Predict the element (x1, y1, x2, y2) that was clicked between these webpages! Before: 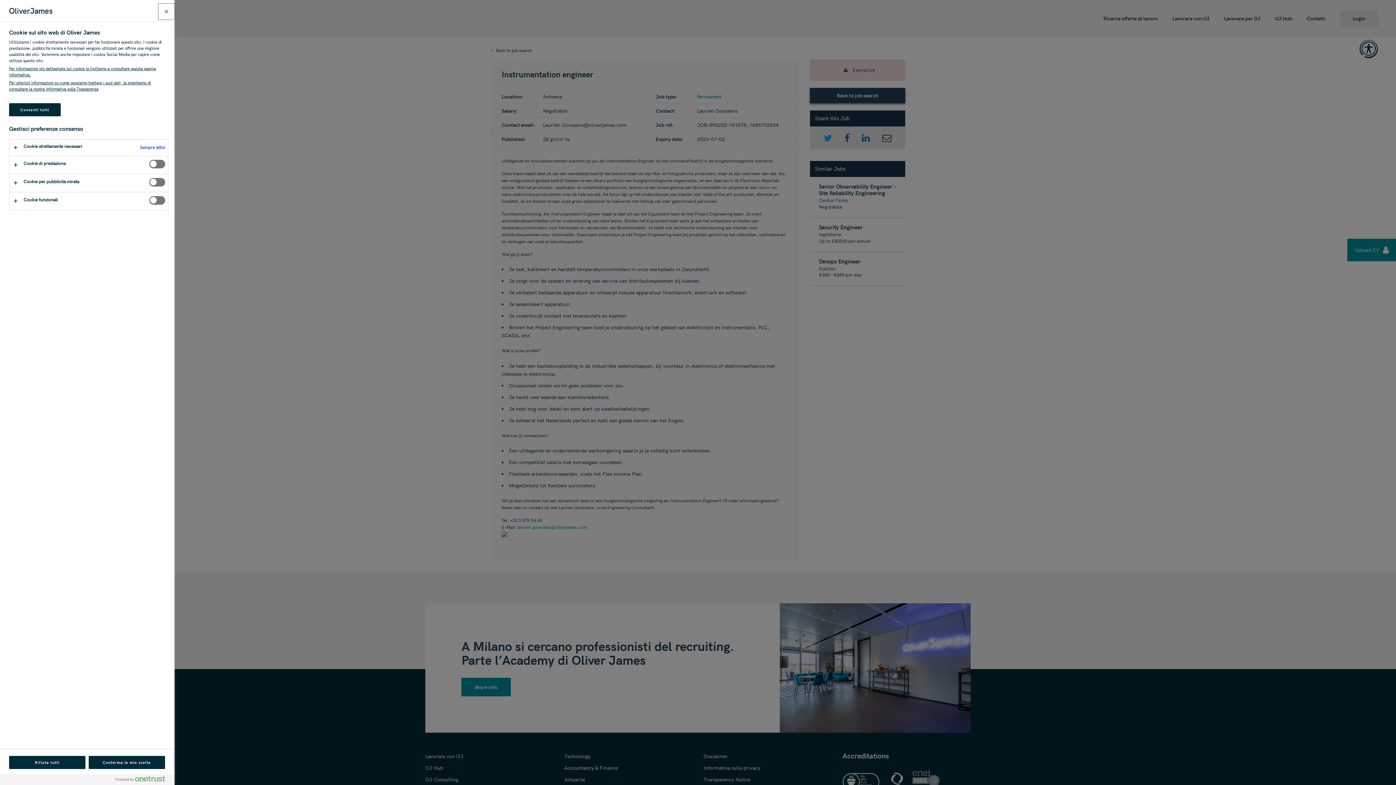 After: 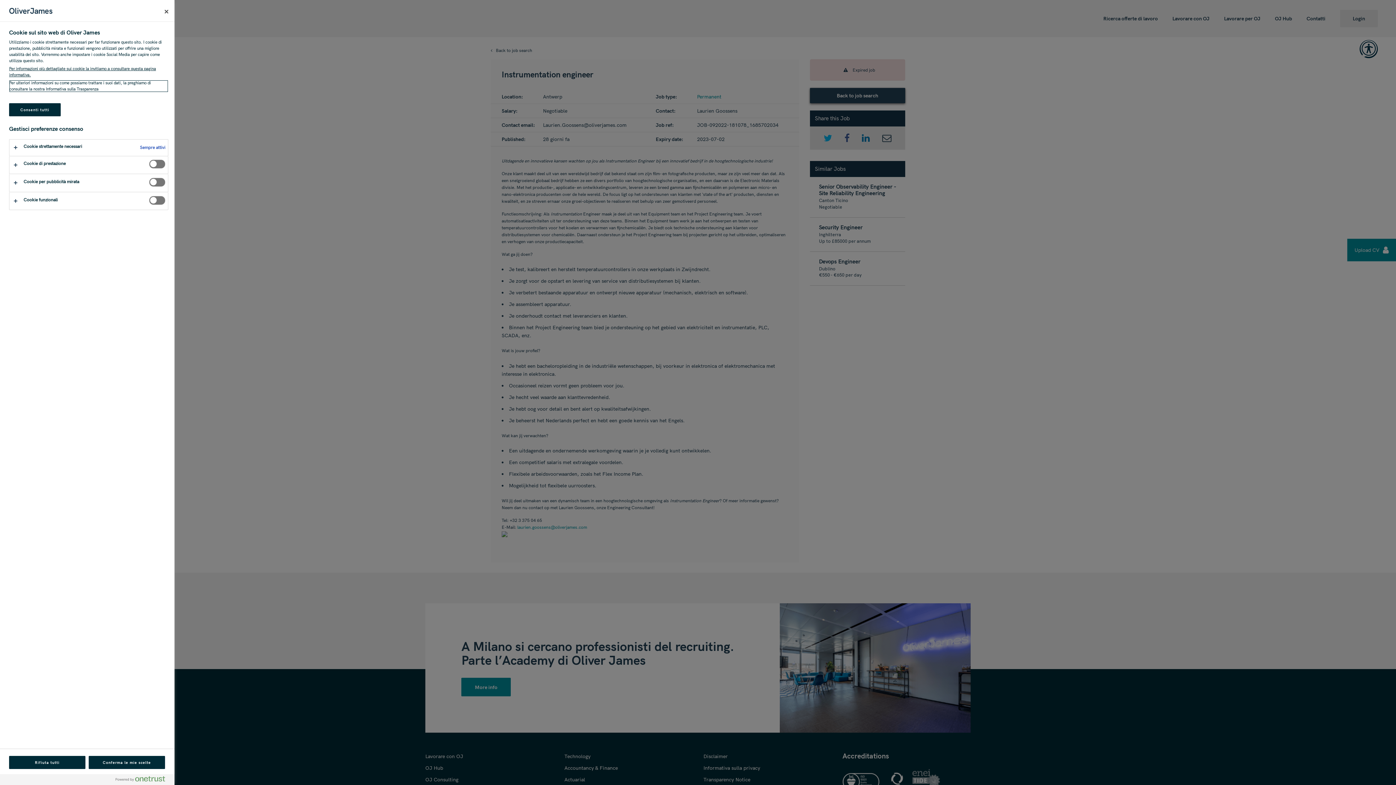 Action: label: Transparency Notice, apre in una nuova scheda bbox: (9, 80, 168, 92)